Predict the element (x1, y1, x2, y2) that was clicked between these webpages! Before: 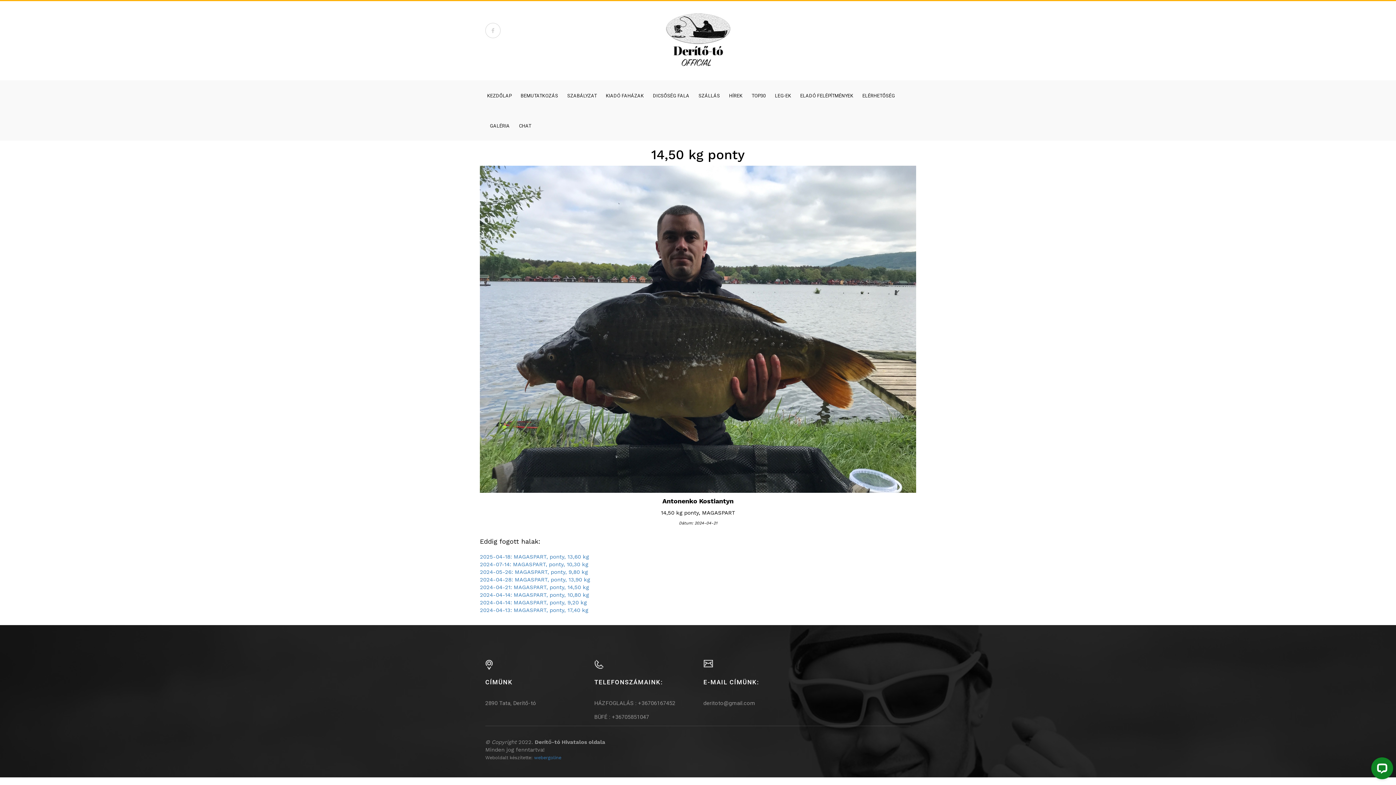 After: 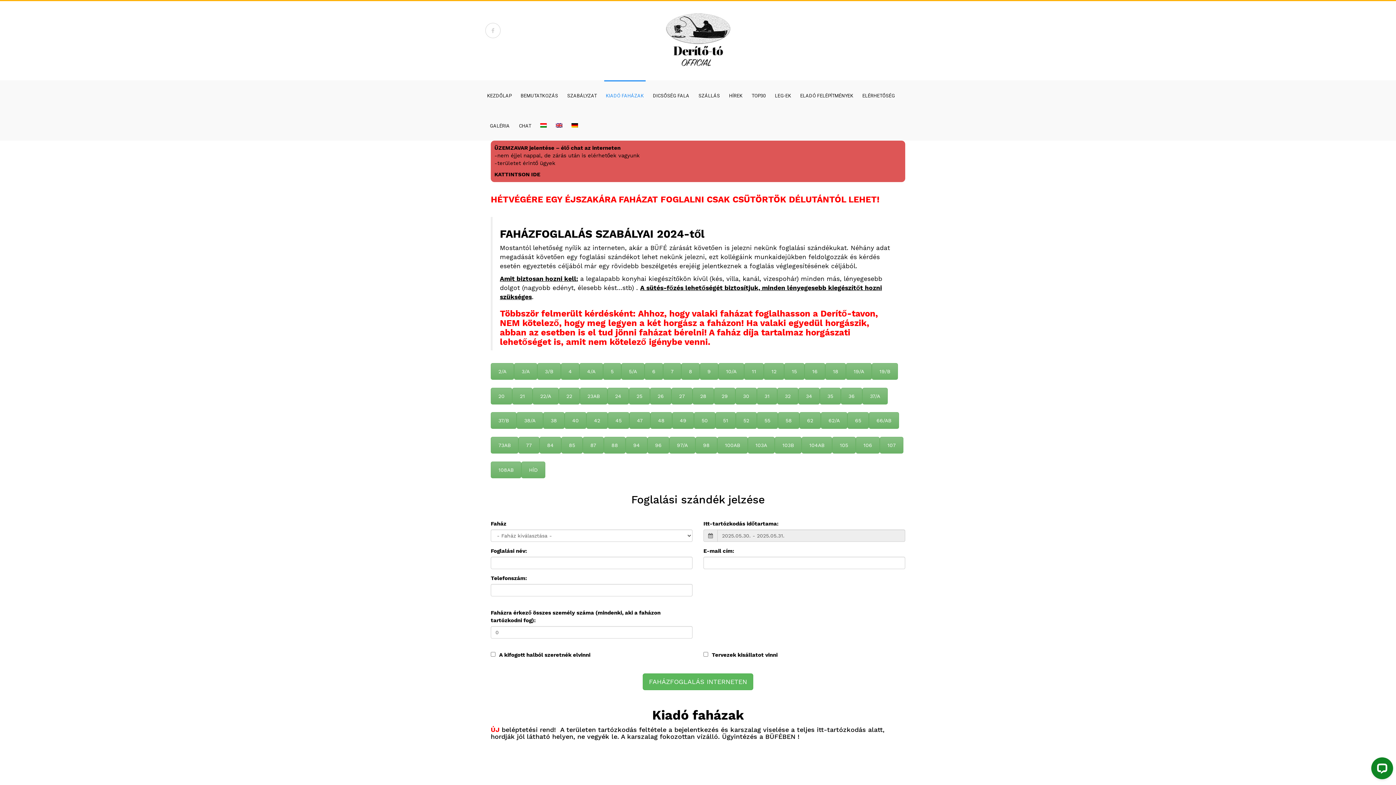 Action: bbox: (604, 80, 645, 110) label: KIADÓ FAHÁZAK